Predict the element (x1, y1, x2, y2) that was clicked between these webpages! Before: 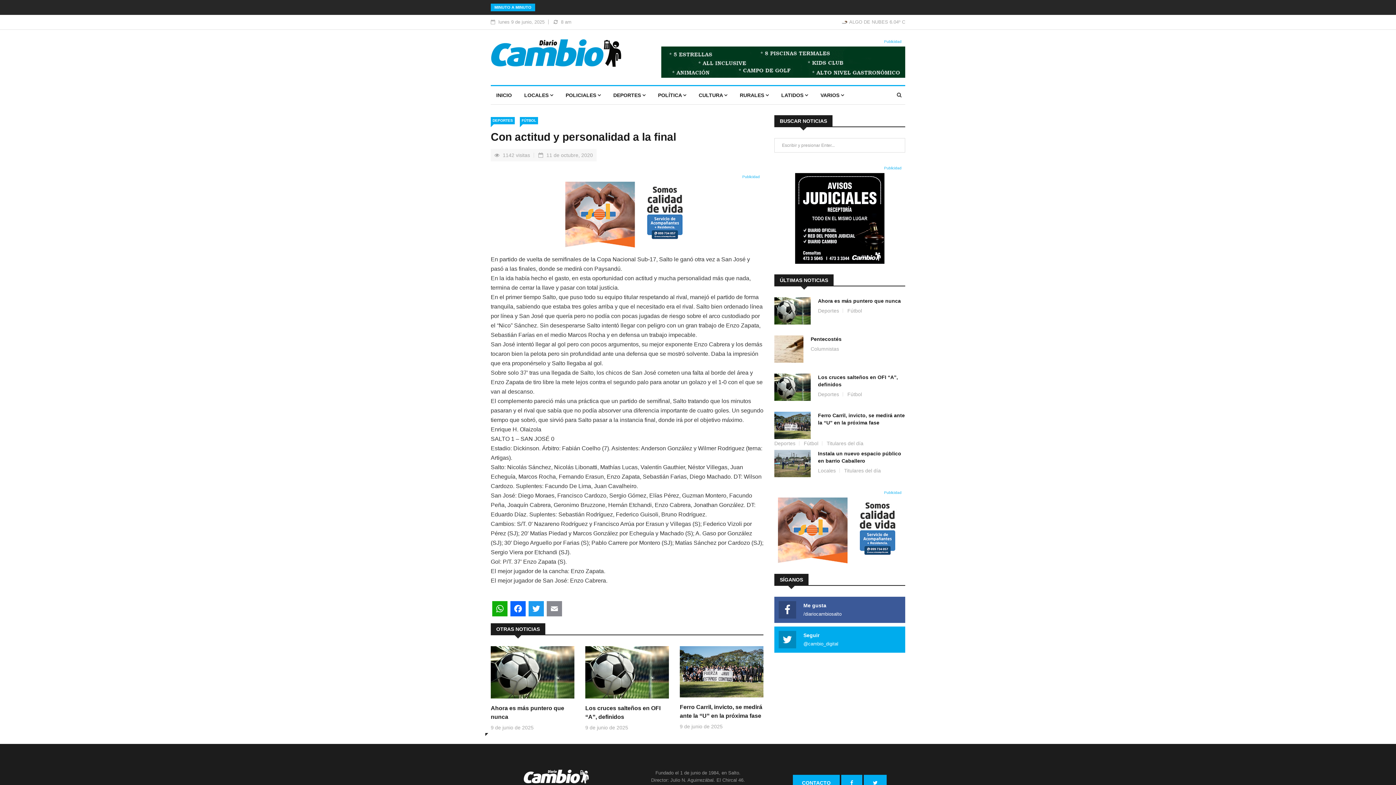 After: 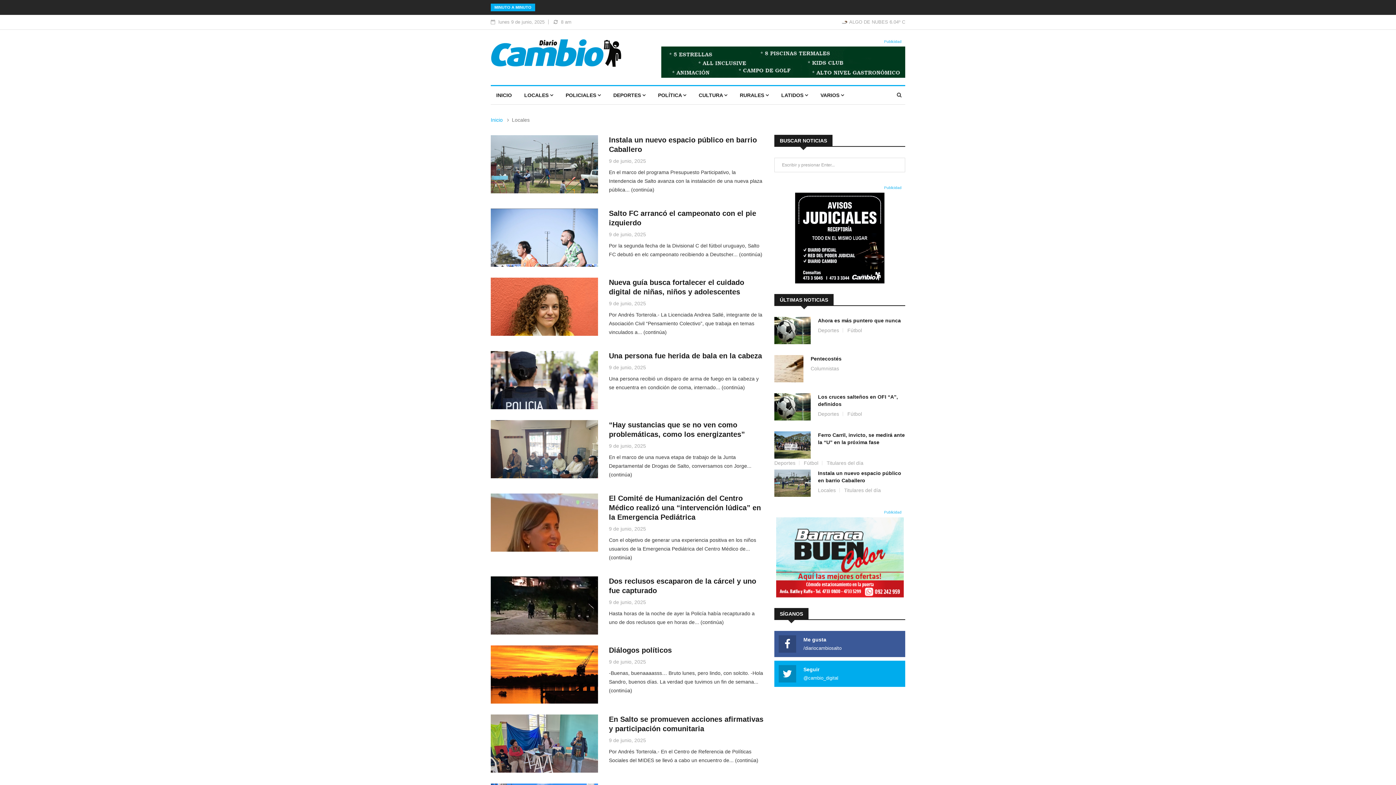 Action: label: LOCALES  bbox: (518, 86, 558, 104)